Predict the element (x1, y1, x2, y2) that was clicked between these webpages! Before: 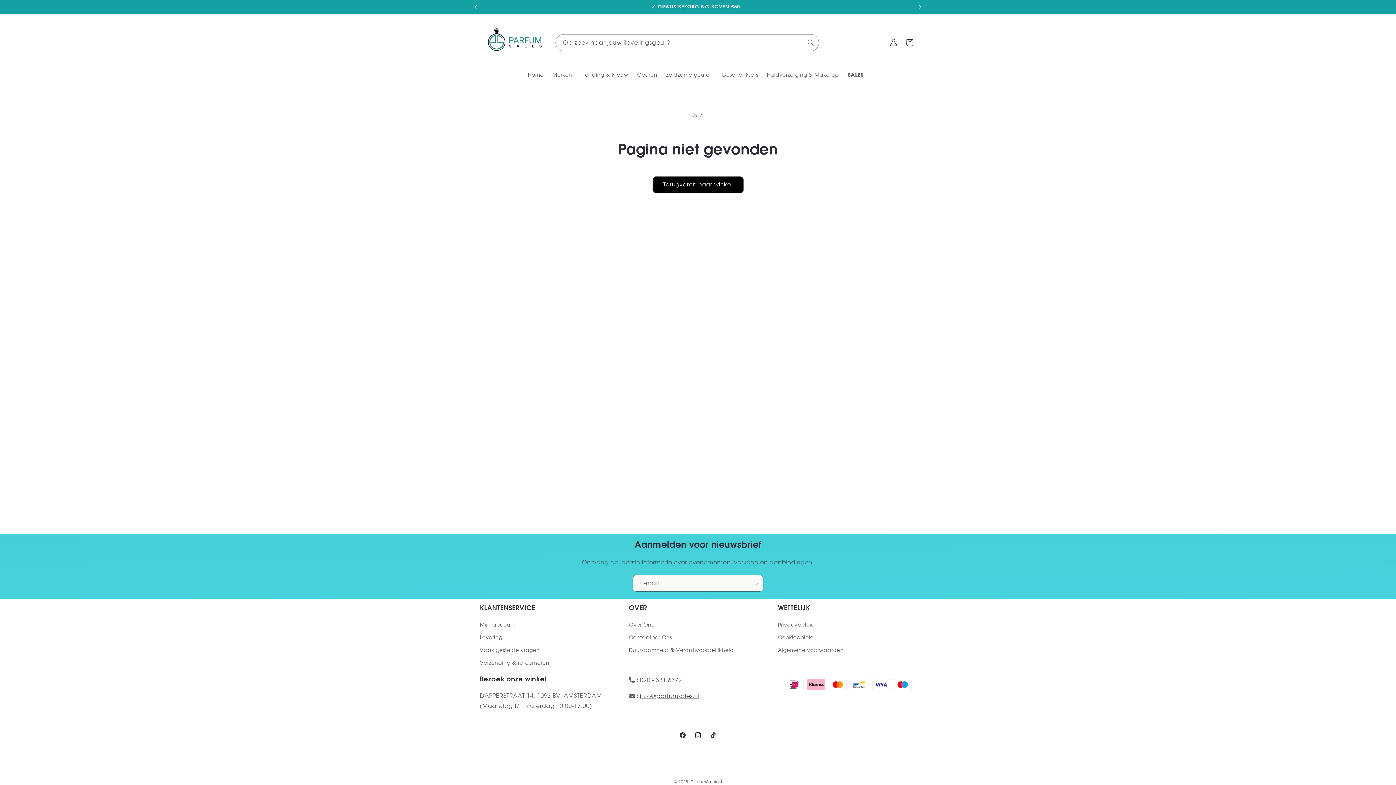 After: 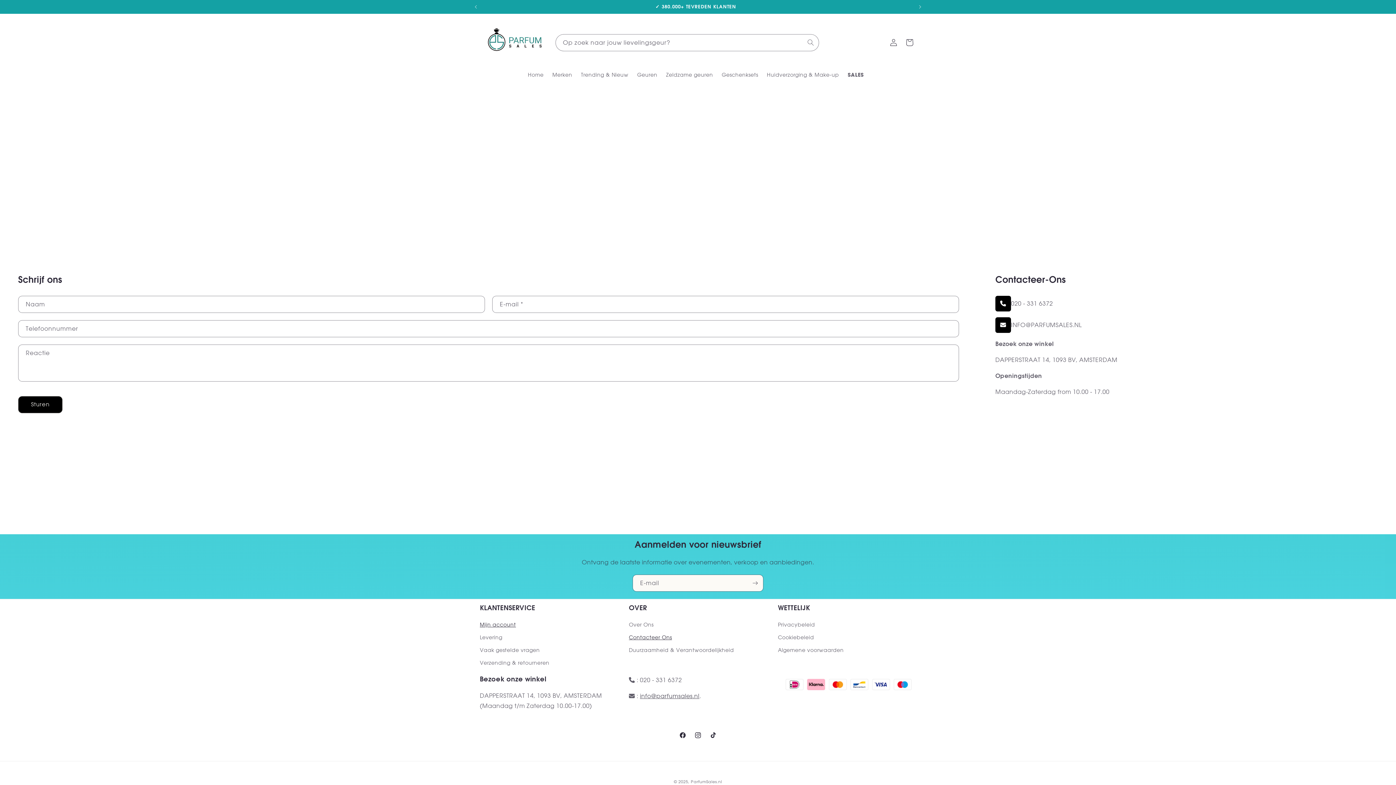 Action: bbox: (480, 620, 516, 631) label: Mijn account